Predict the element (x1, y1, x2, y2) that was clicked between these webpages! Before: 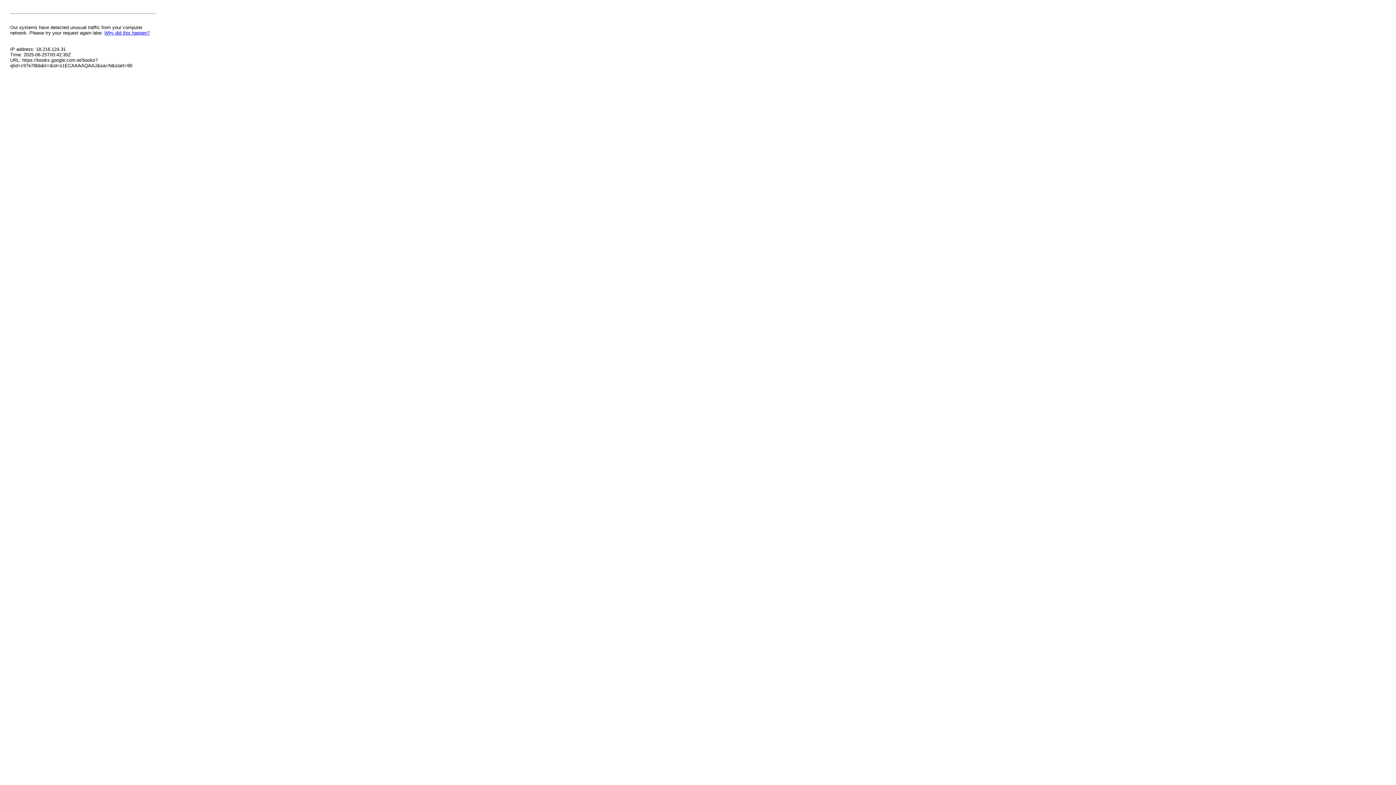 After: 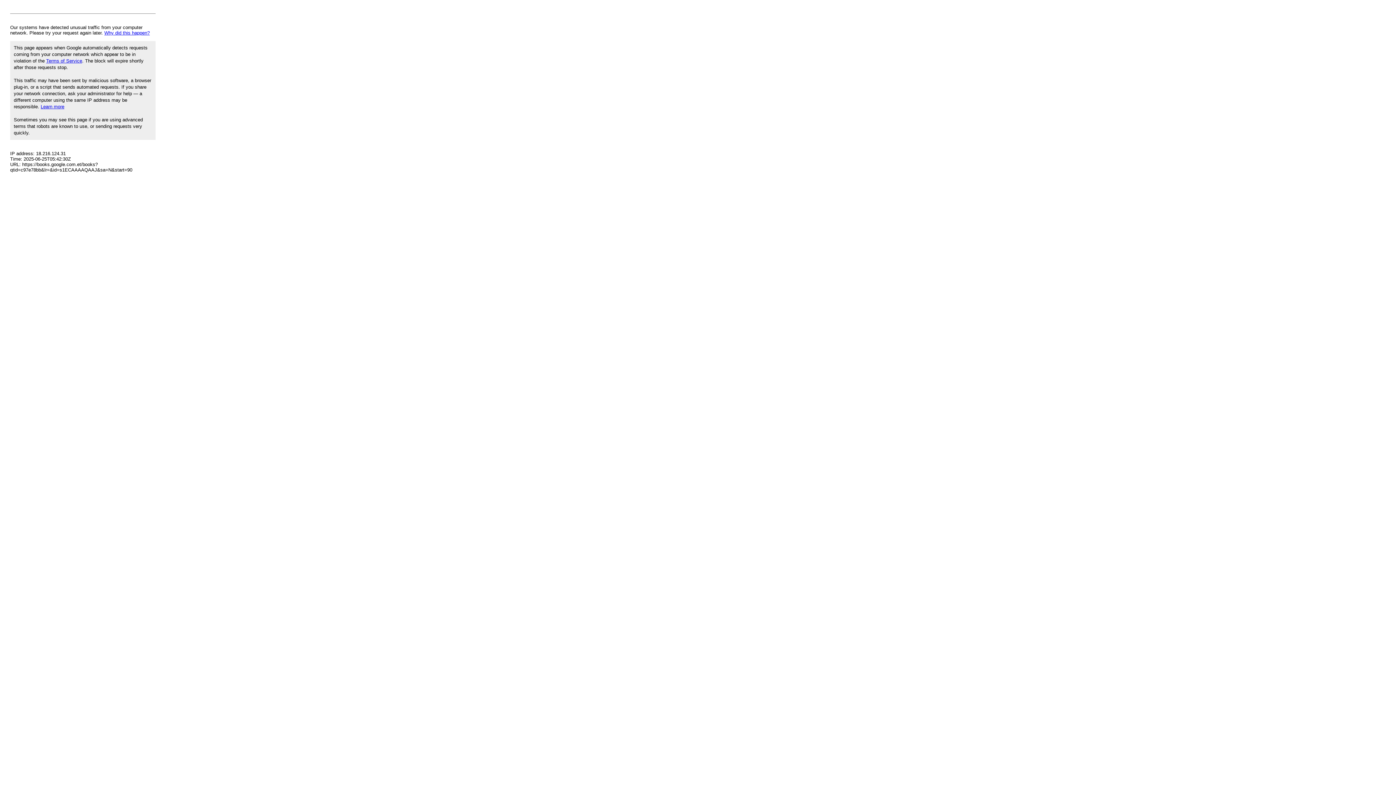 Action: label: Why did this happen? bbox: (104, 30, 149, 35)